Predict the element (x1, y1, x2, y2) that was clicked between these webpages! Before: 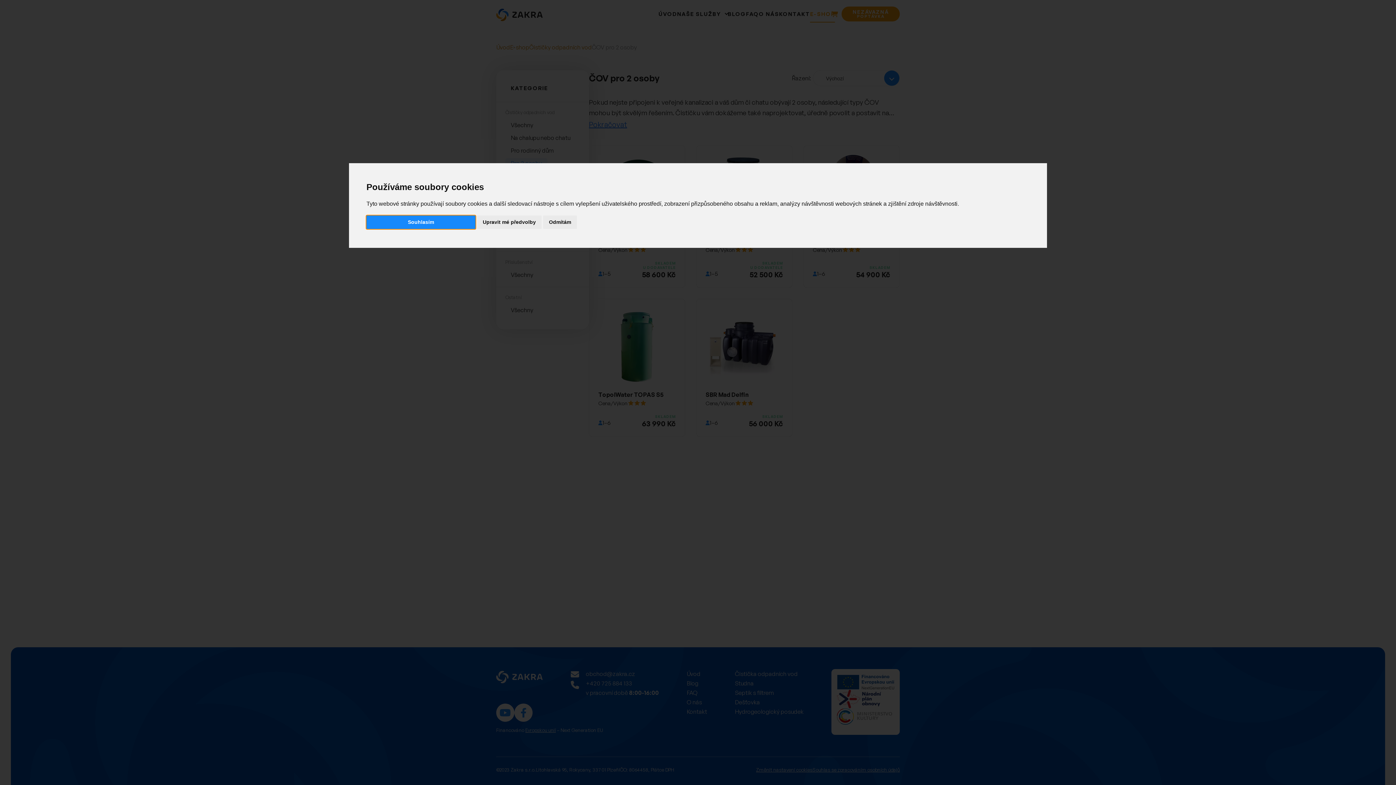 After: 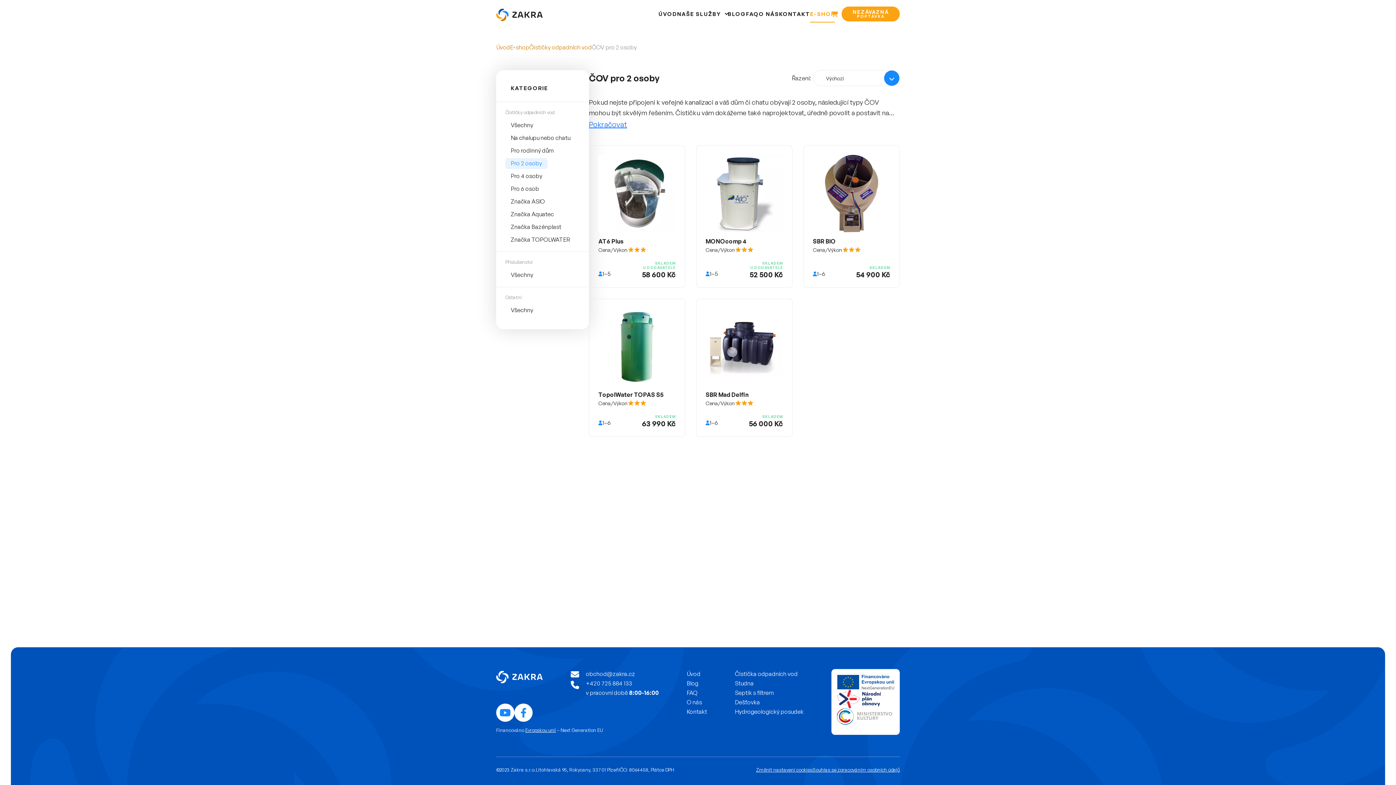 Action: label: Souhlasím bbox: (366, 215, 475, 229)